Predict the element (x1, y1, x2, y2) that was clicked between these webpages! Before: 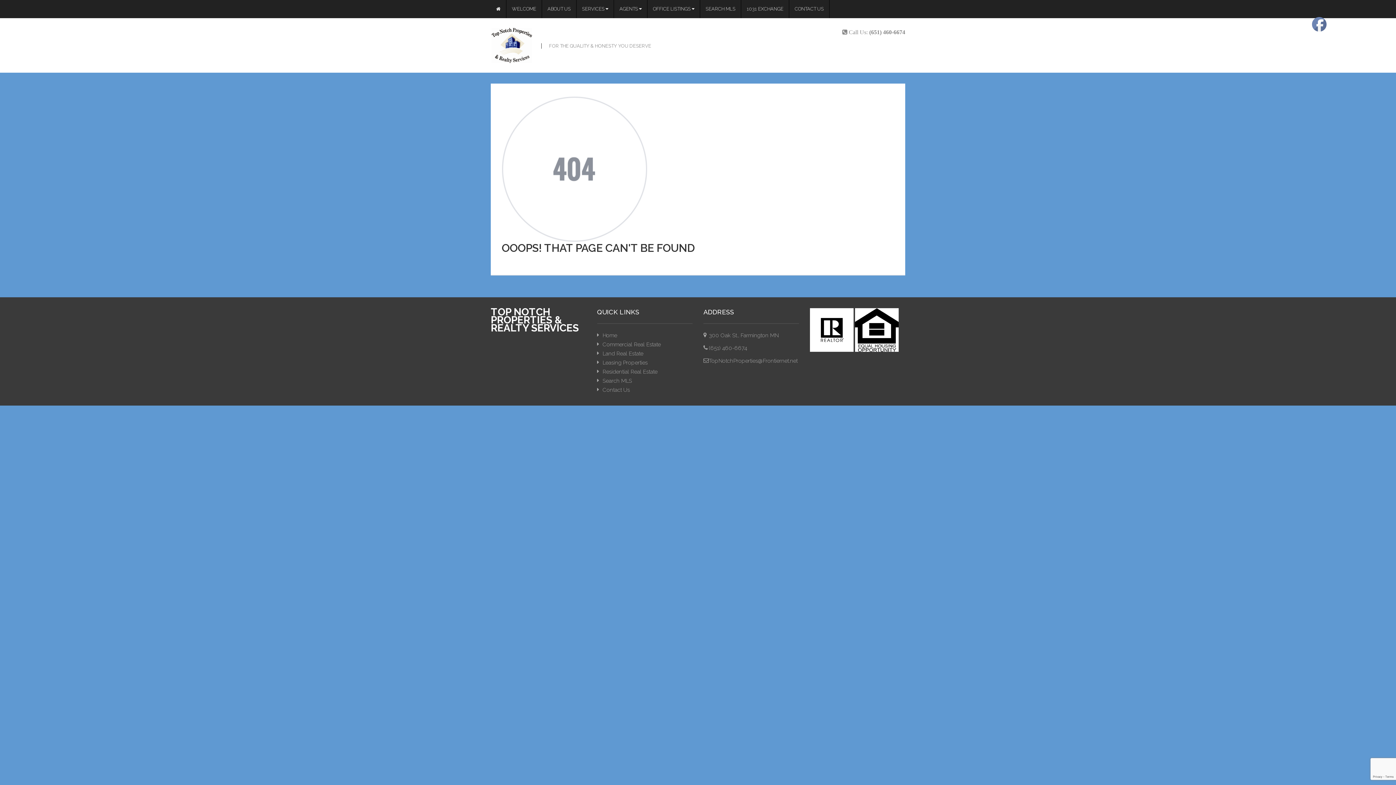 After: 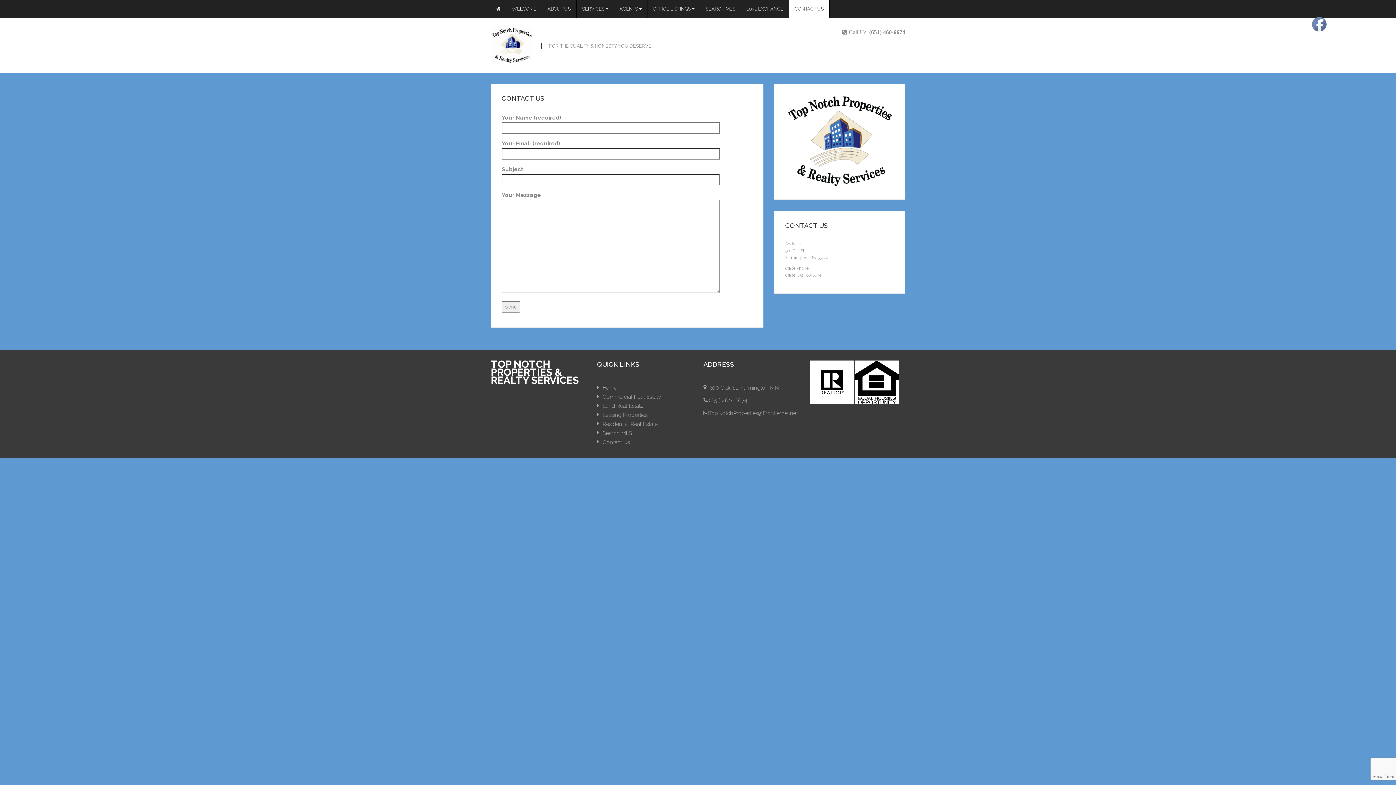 Action: label: Contact Us bbox: (602, 386, 630, 393)